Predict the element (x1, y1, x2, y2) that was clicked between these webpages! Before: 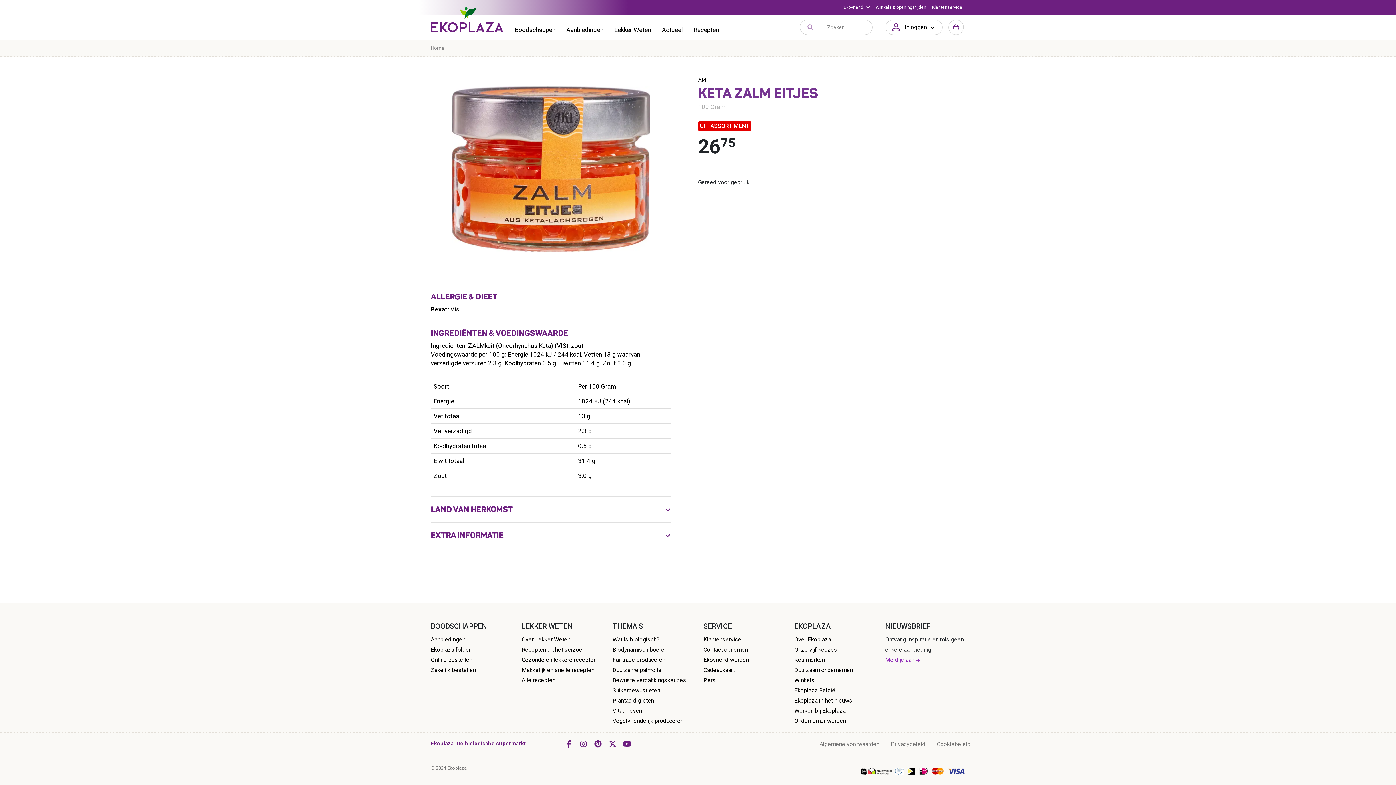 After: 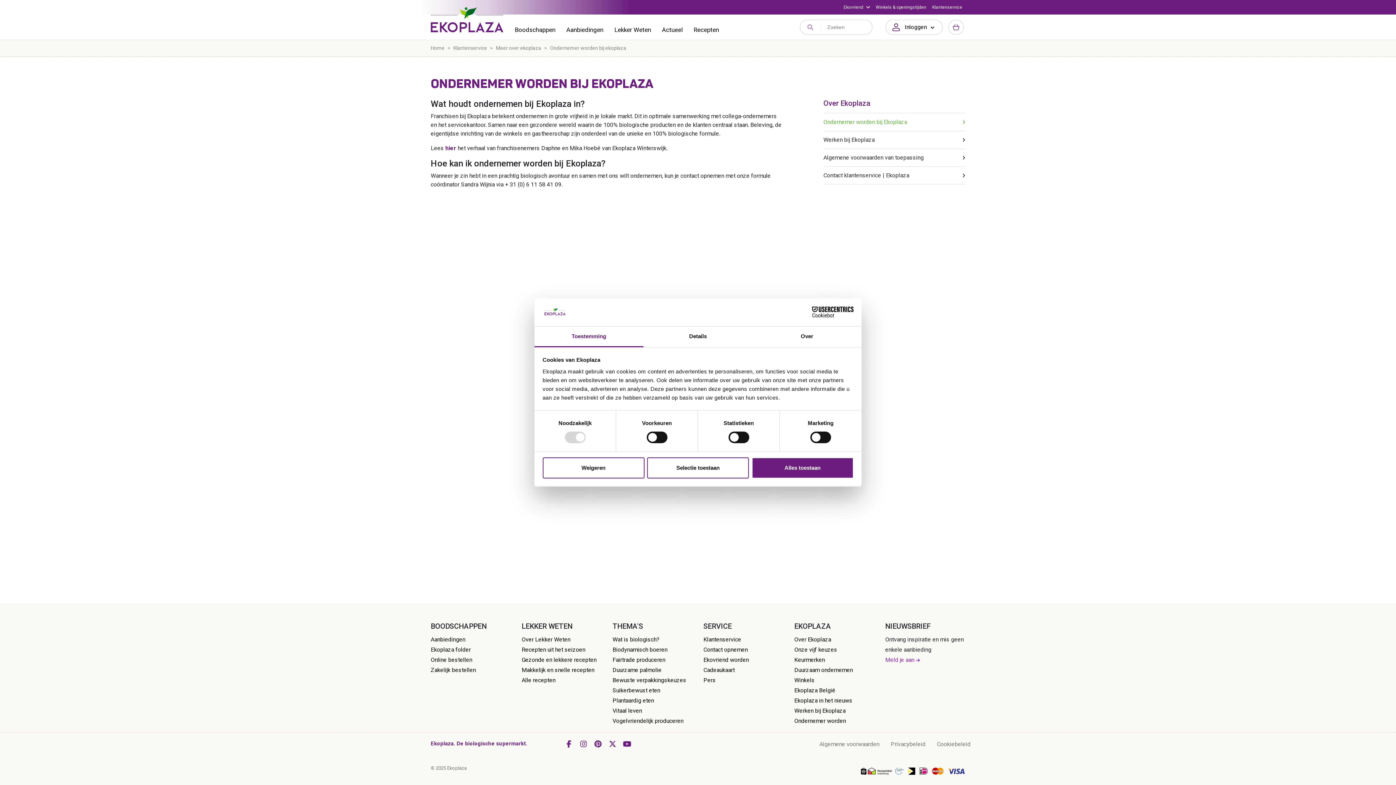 Action: bbox: (794, 717, 846, 724) label: Ondernemer worden